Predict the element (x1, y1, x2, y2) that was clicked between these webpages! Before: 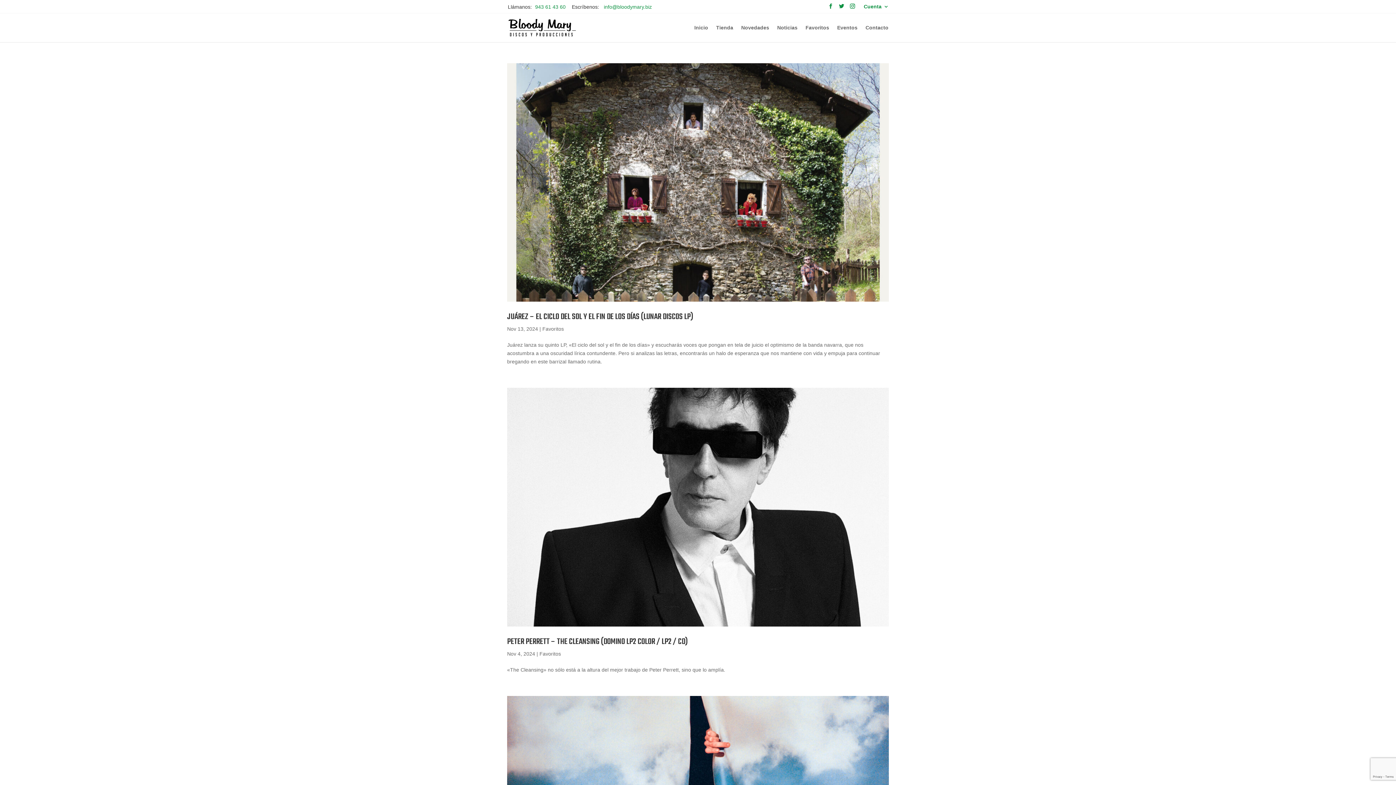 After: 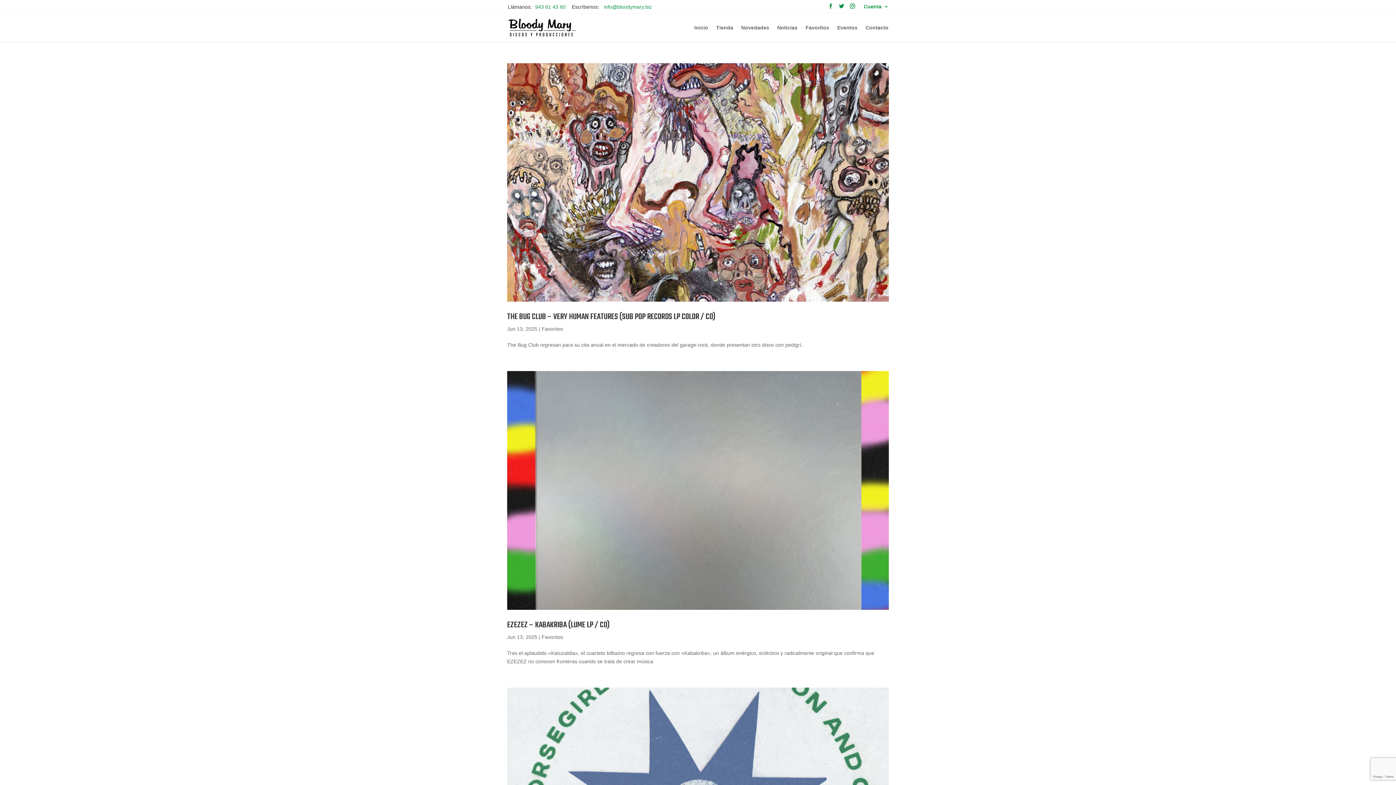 Action: label: Favoritos bbox: (542, 326, 564, 332)